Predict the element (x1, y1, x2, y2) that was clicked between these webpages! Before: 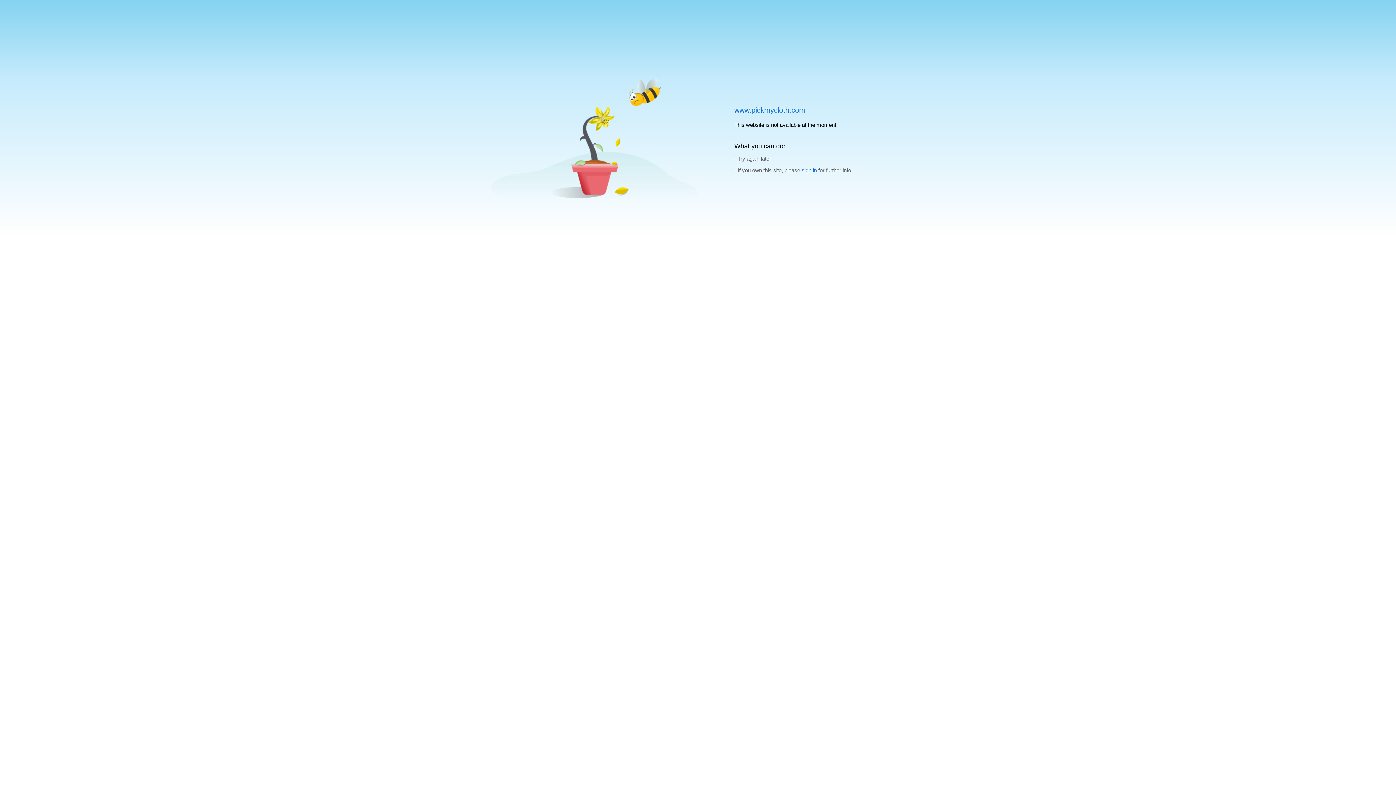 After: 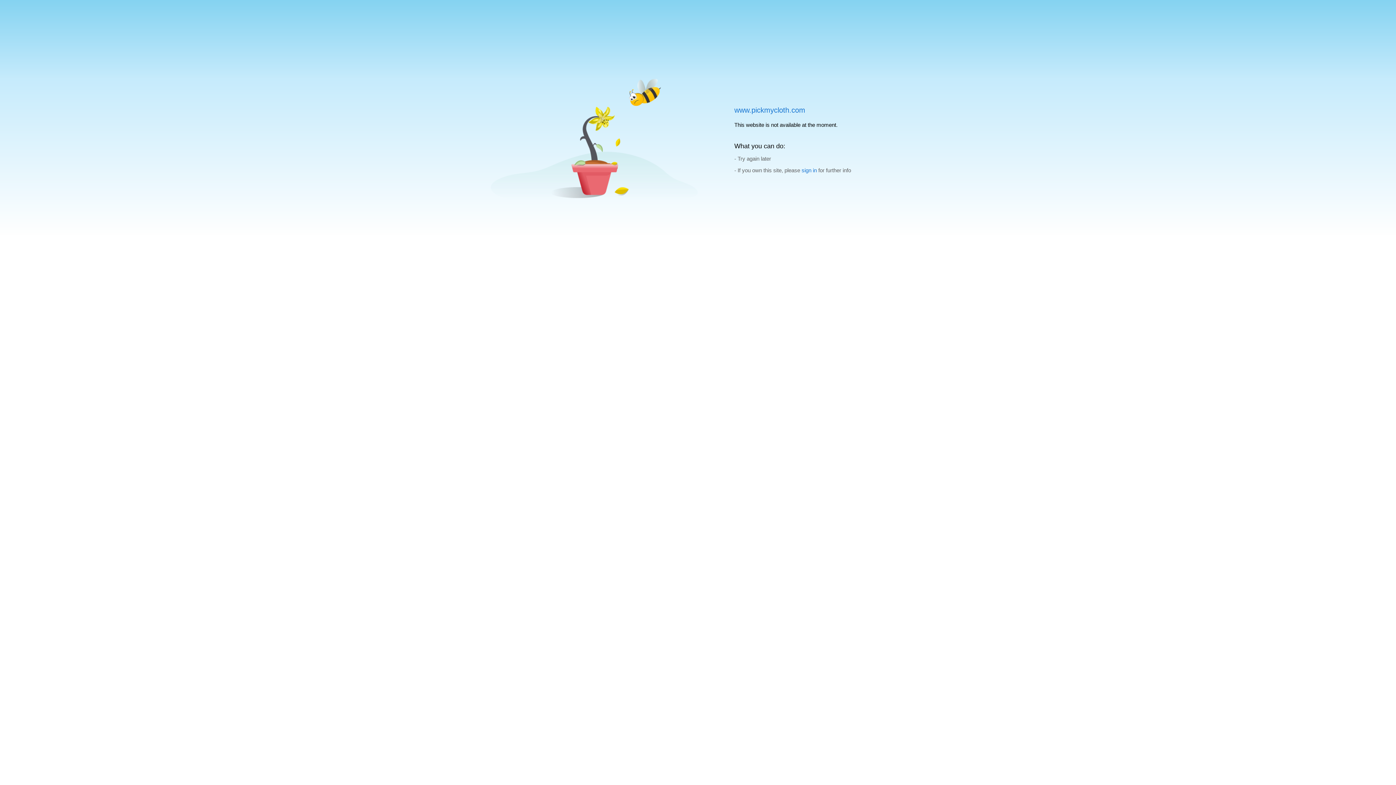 Action: bbox: (734, 106, 805, 114) label: www.pickmycloth.com